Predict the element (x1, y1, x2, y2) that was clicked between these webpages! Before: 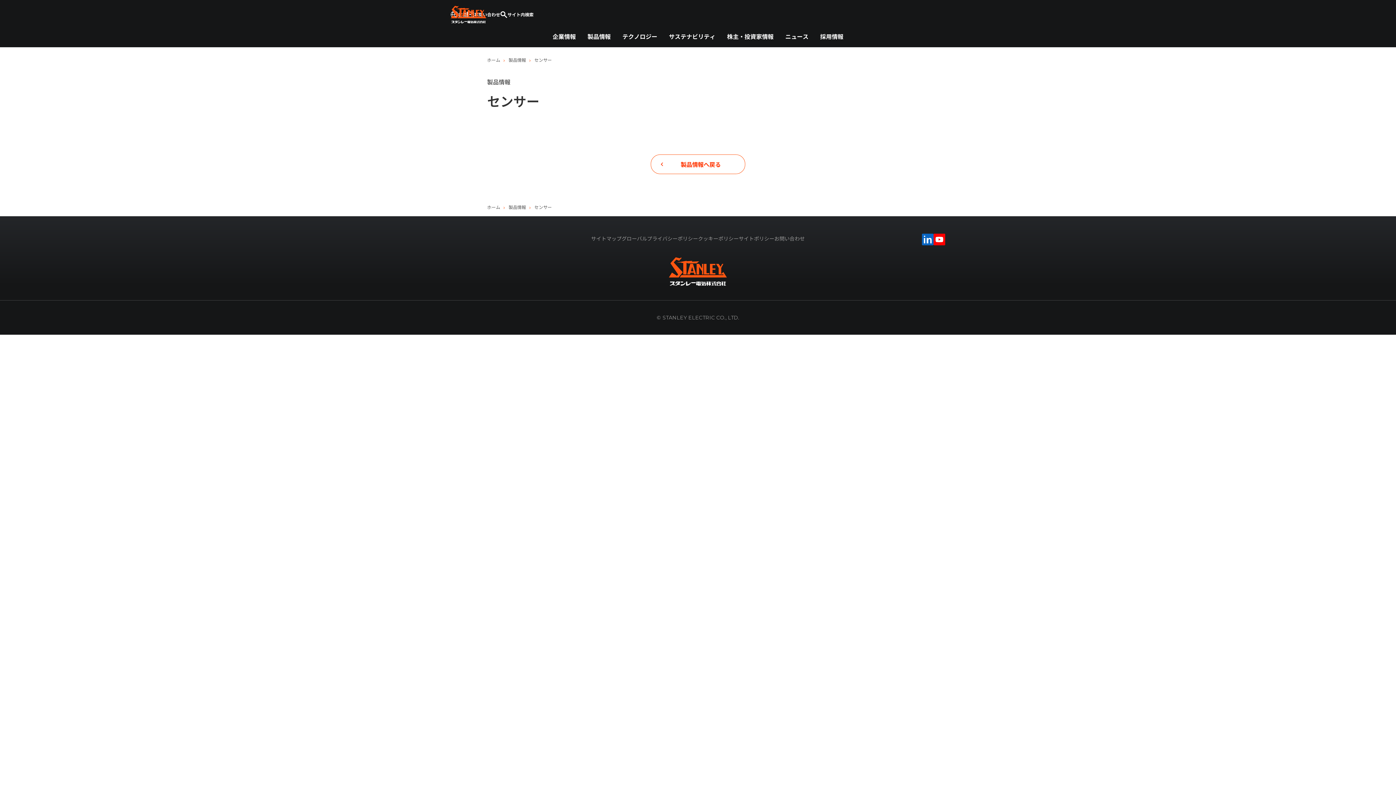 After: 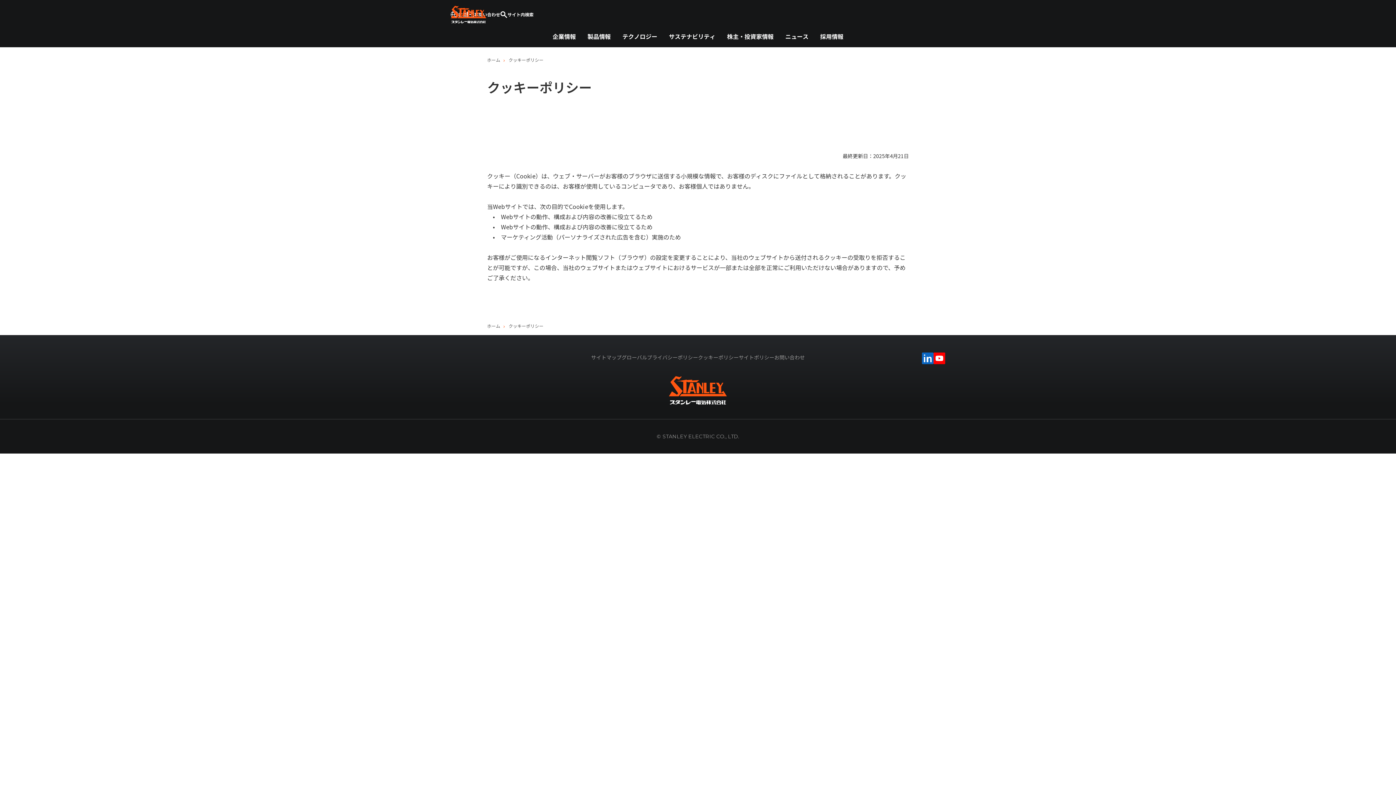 Action: label: クッキーポリシー bbox: (698, 234, 738, 242)